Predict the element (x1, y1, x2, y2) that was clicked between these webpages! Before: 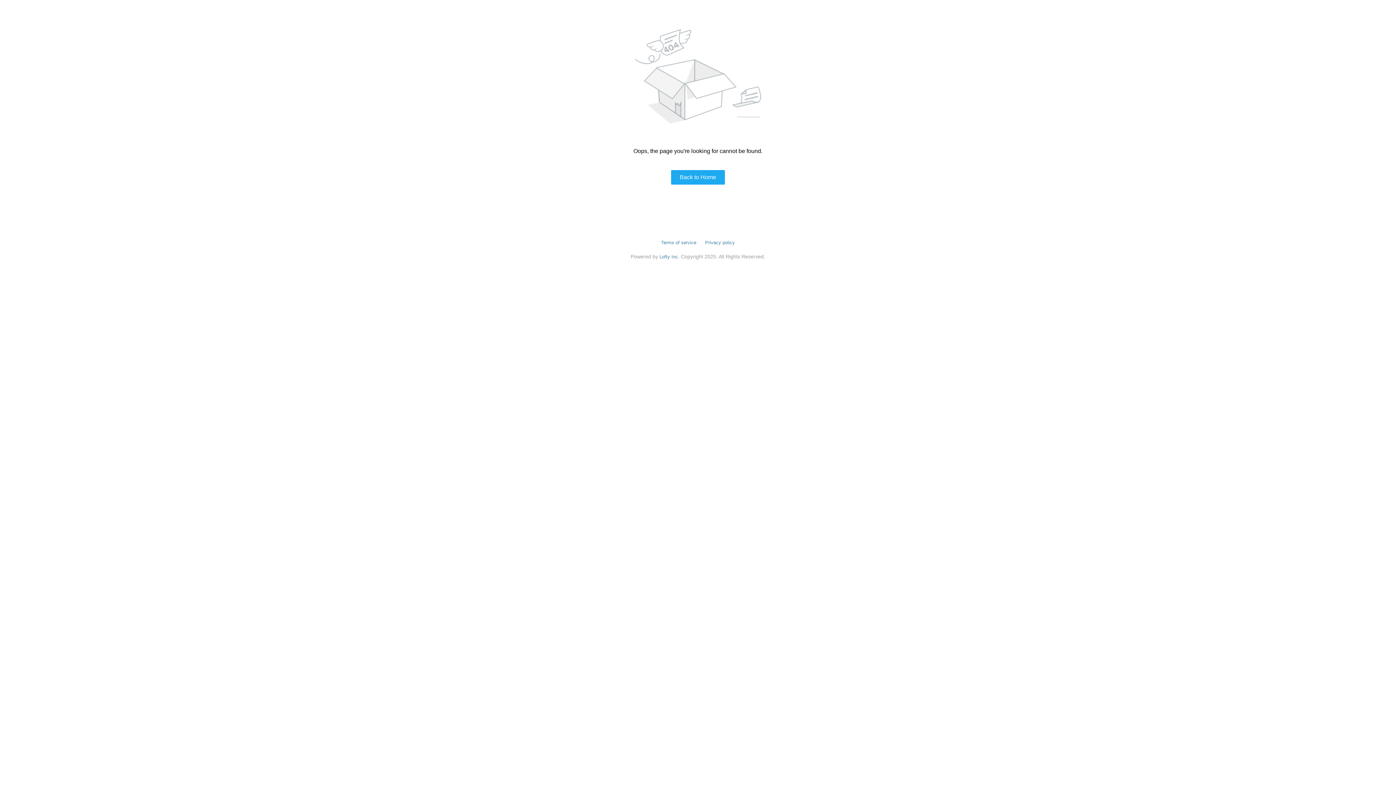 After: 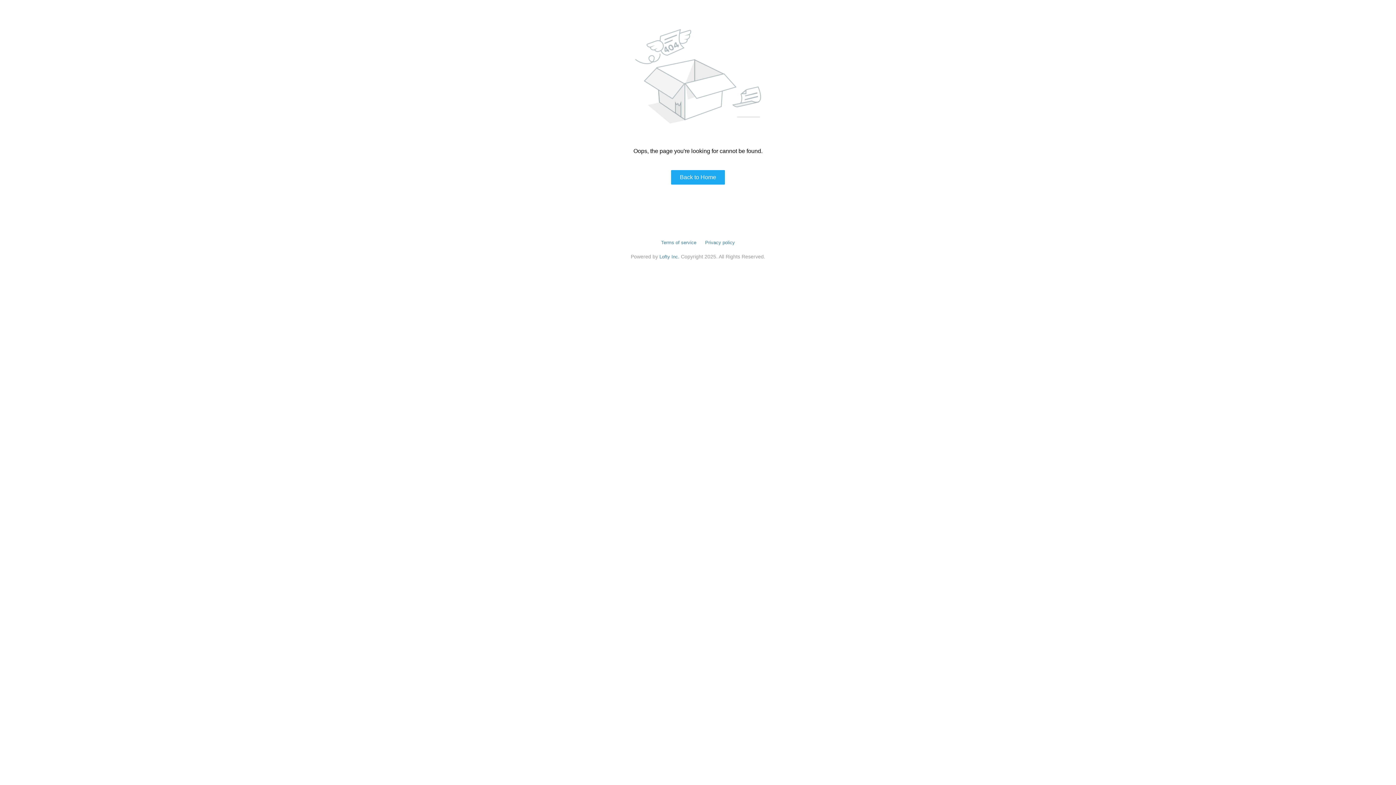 Action: label: Privacy policy bbox: (705, 240, 735, 245)